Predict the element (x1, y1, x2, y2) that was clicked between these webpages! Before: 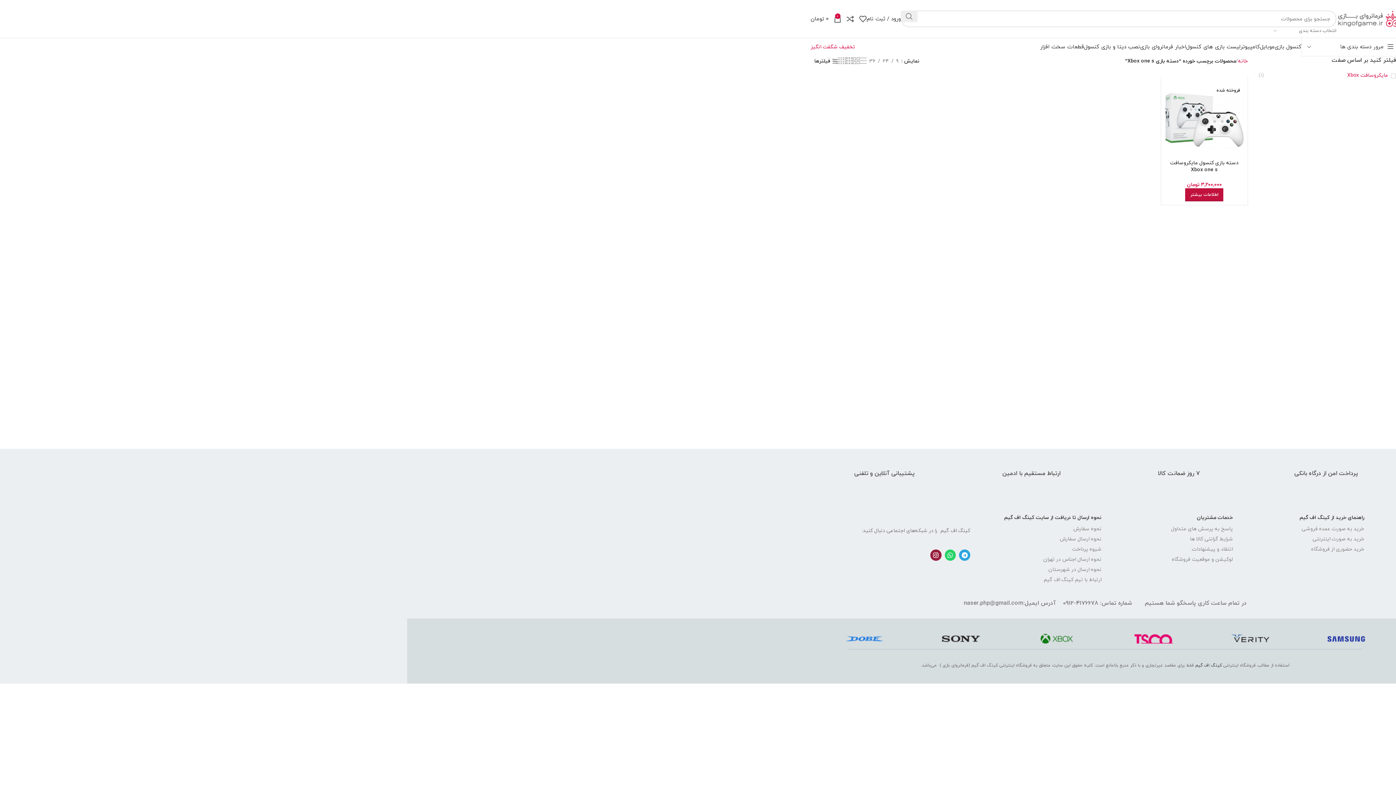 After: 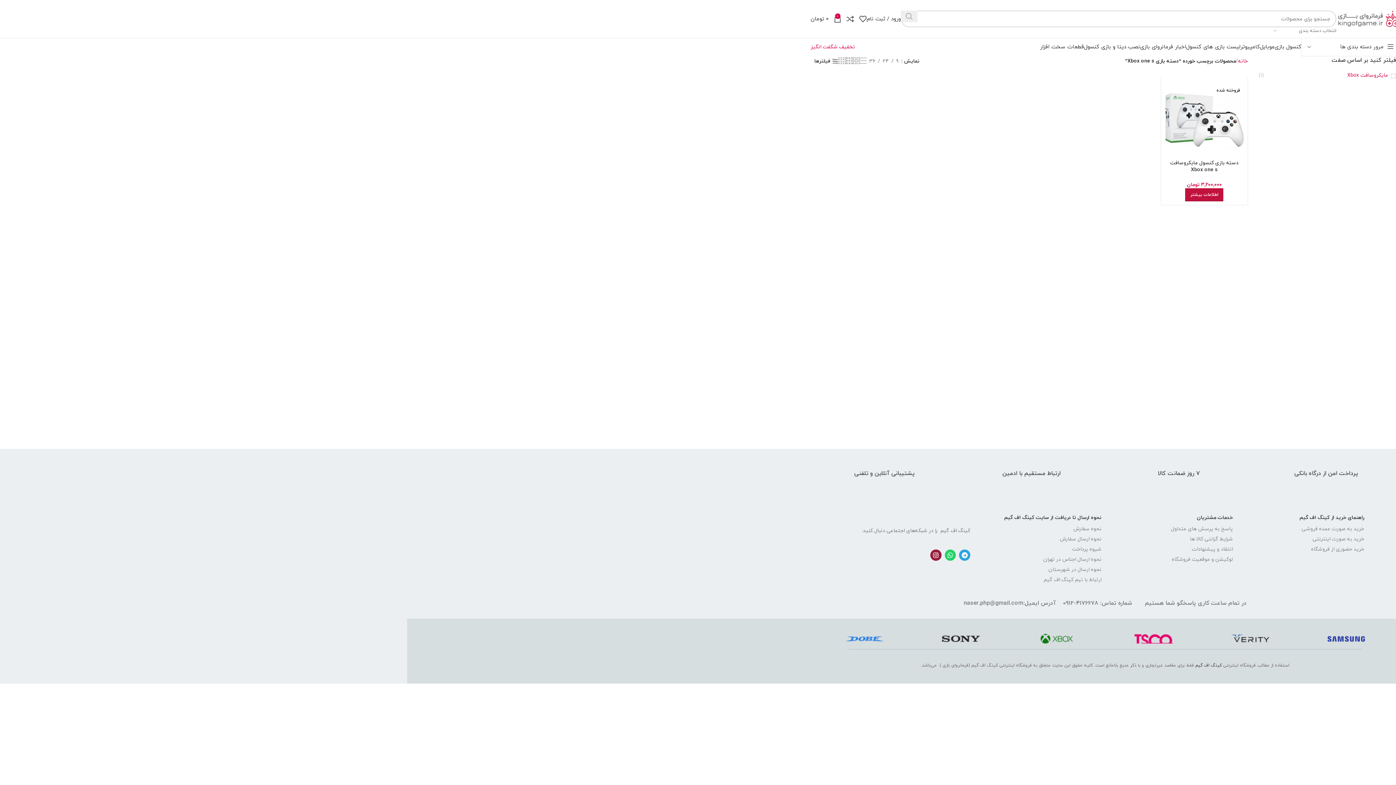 Action: bbox: (901, 10, 917, 22) label: جستجو 